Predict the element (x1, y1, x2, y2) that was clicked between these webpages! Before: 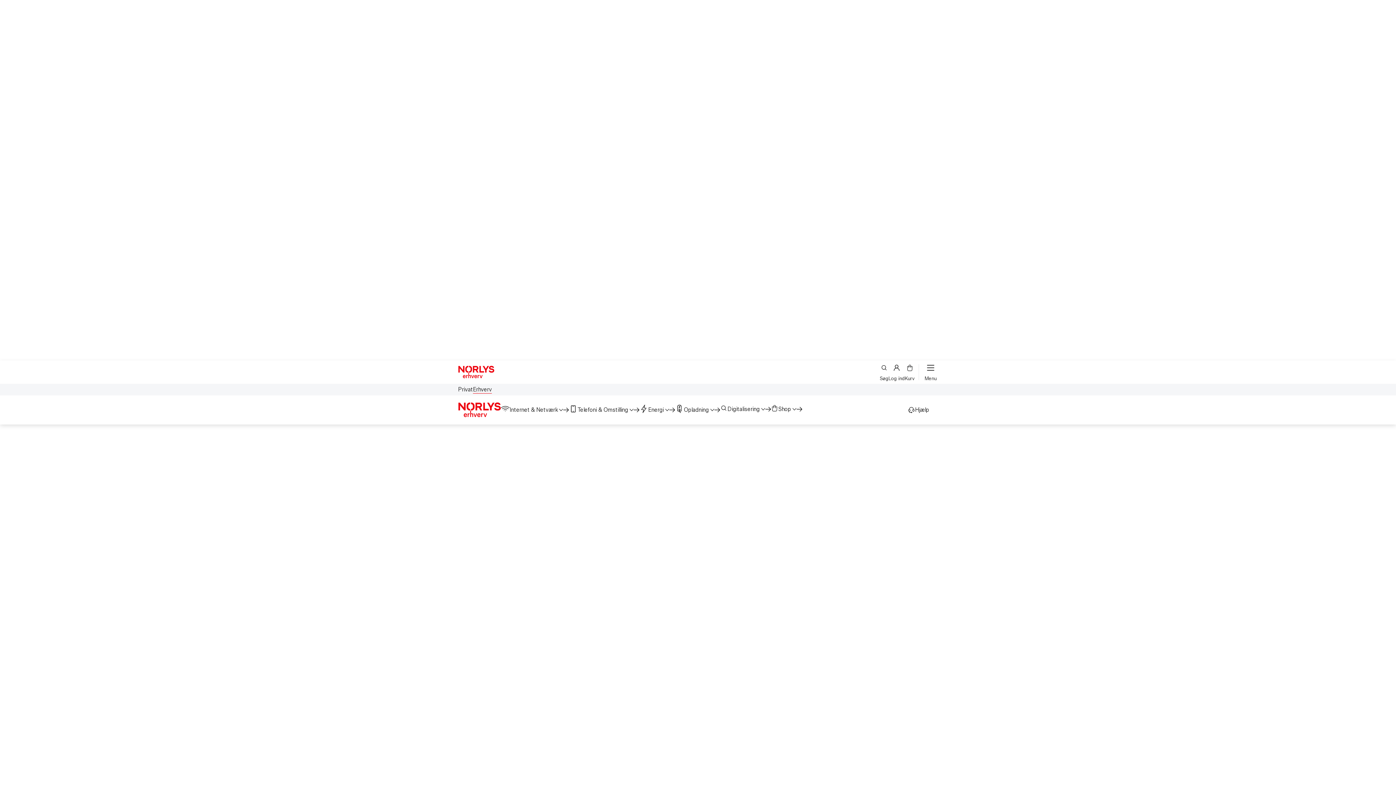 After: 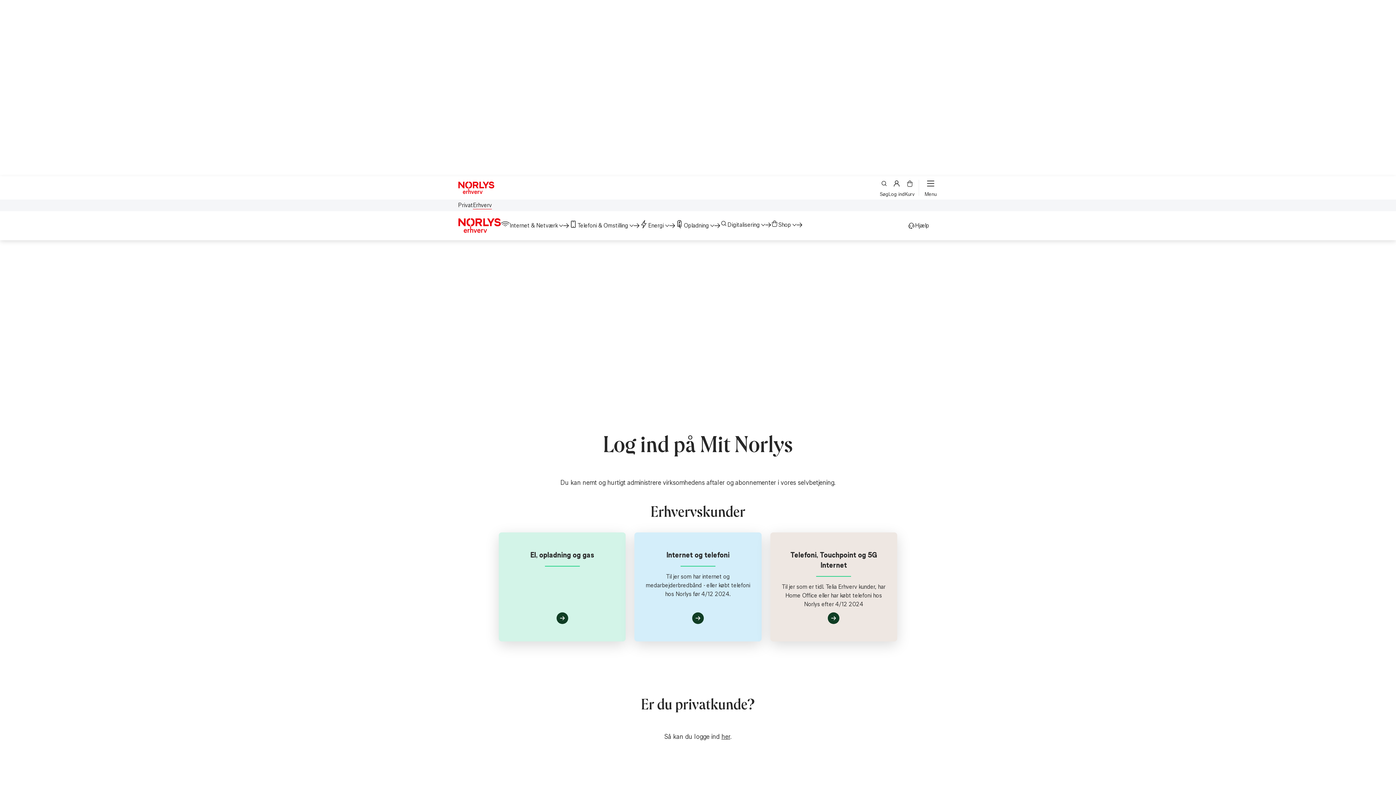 Action: bbox: (888, 364, 905, 380) label: Log ind